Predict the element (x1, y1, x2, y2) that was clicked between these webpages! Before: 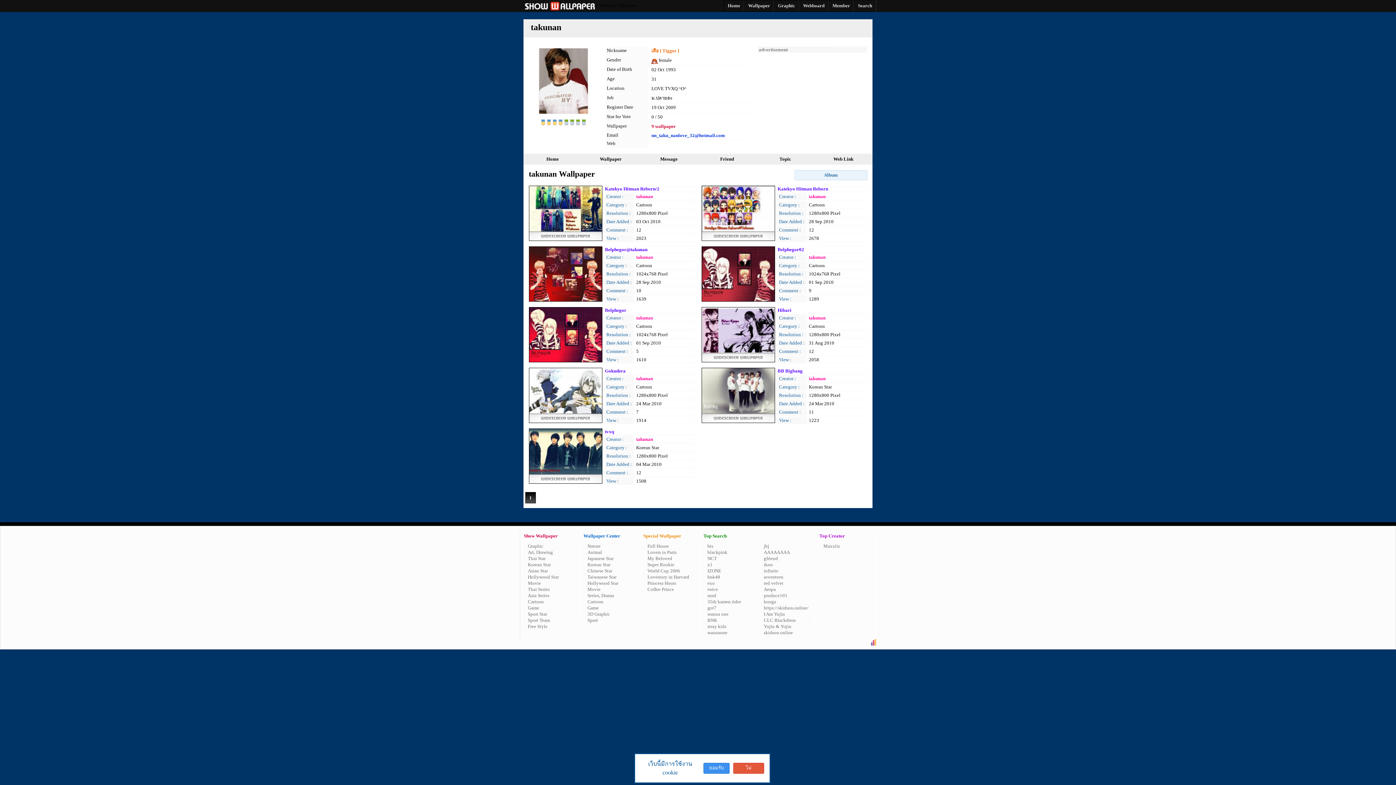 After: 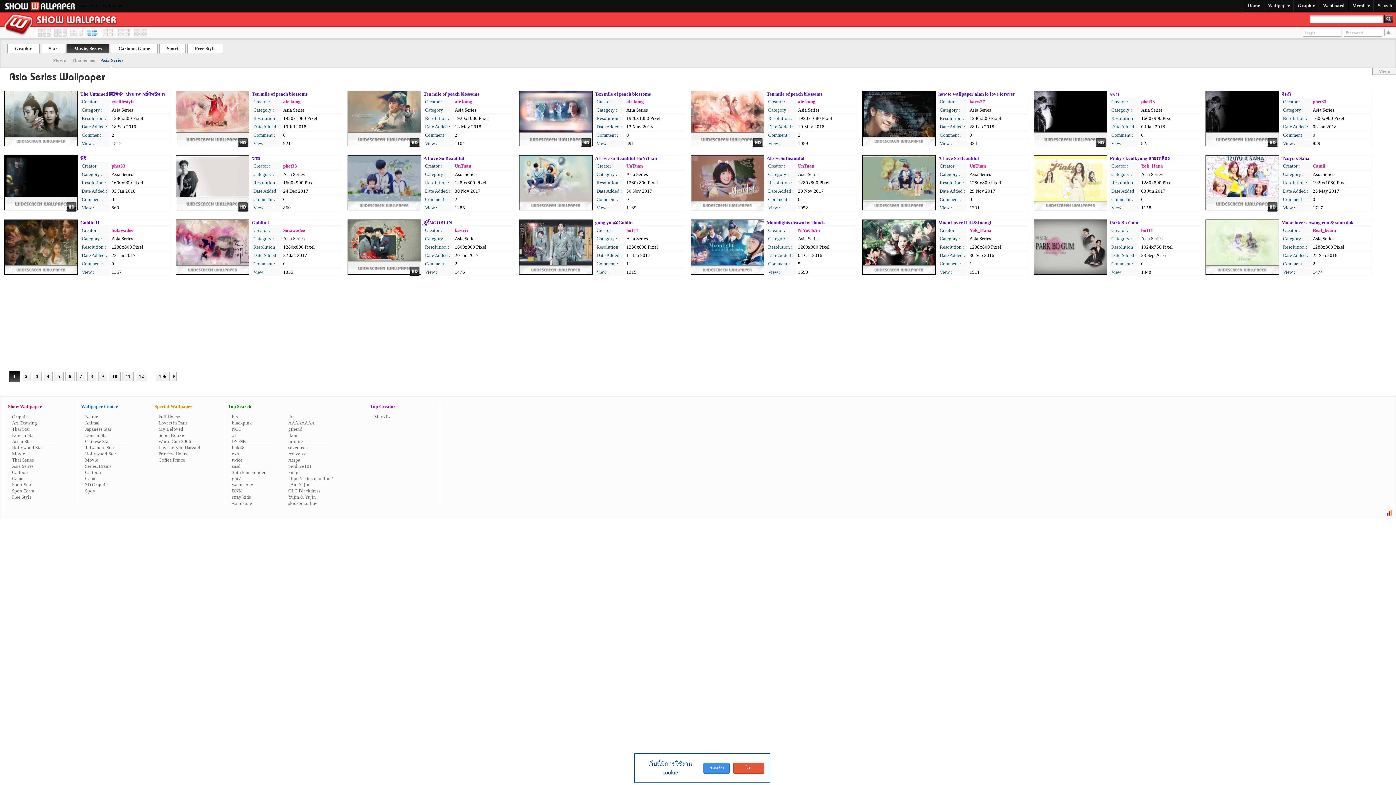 Action: label: Asia Series bbox: (524, 592, 573, 598)